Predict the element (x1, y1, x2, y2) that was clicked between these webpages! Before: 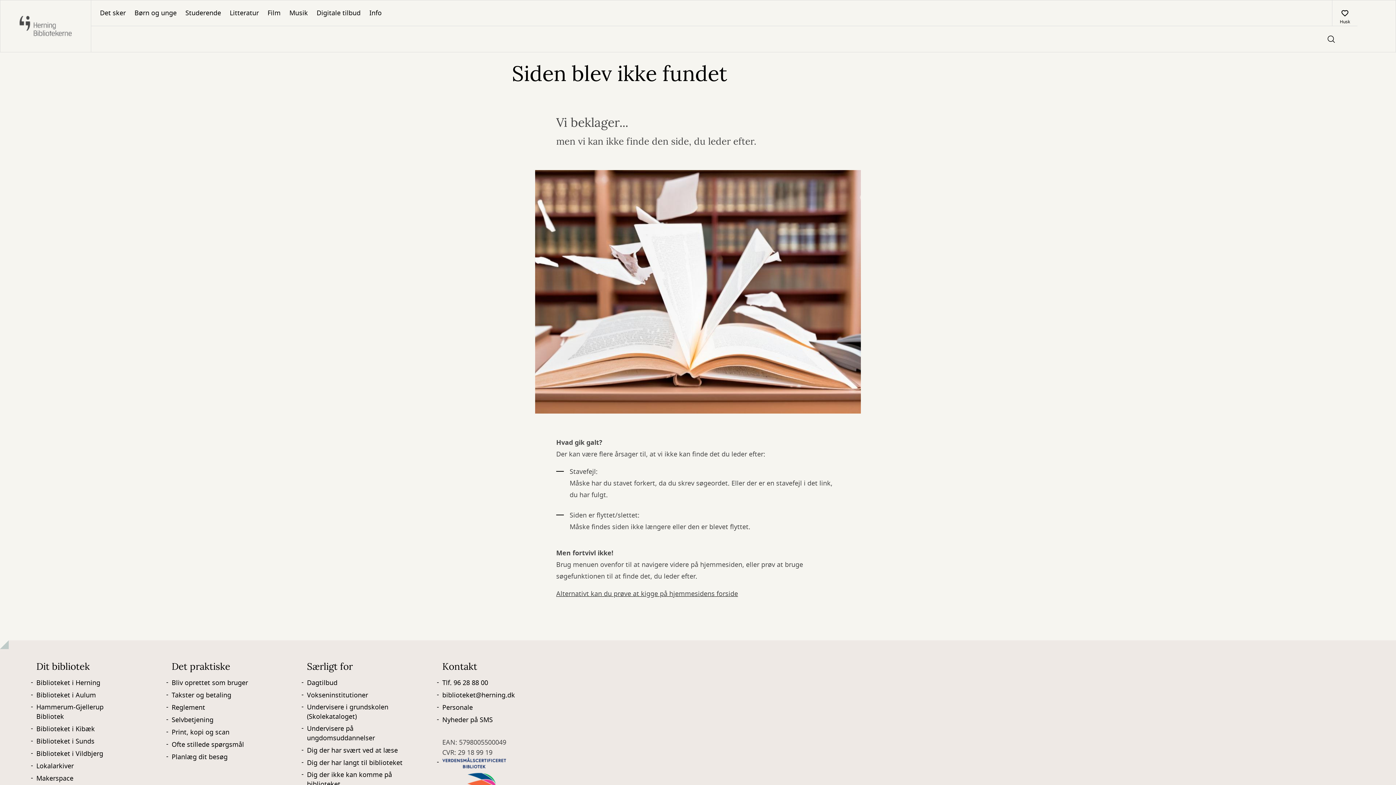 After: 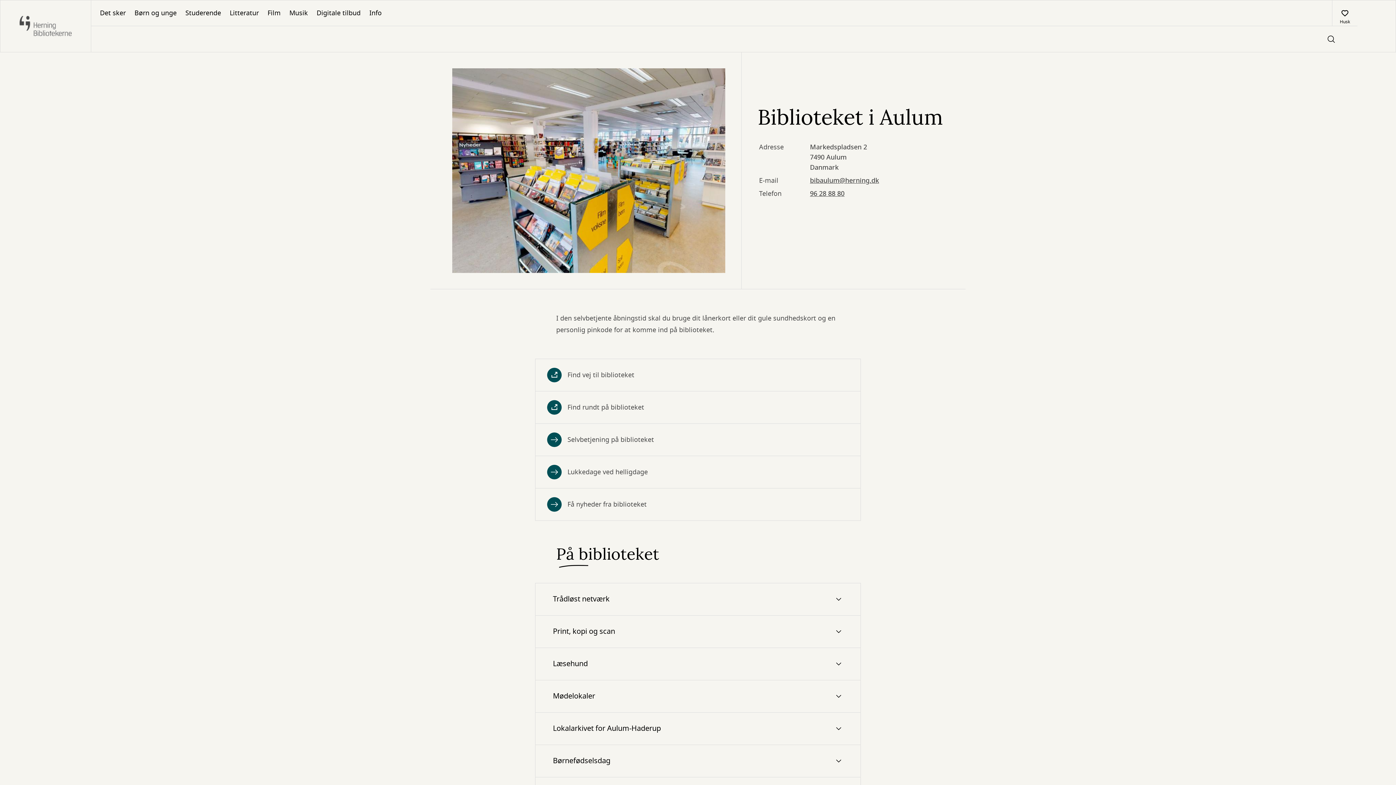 Action: label: Biblioteket i Aulum bbox: (36, 690, 96, 700)